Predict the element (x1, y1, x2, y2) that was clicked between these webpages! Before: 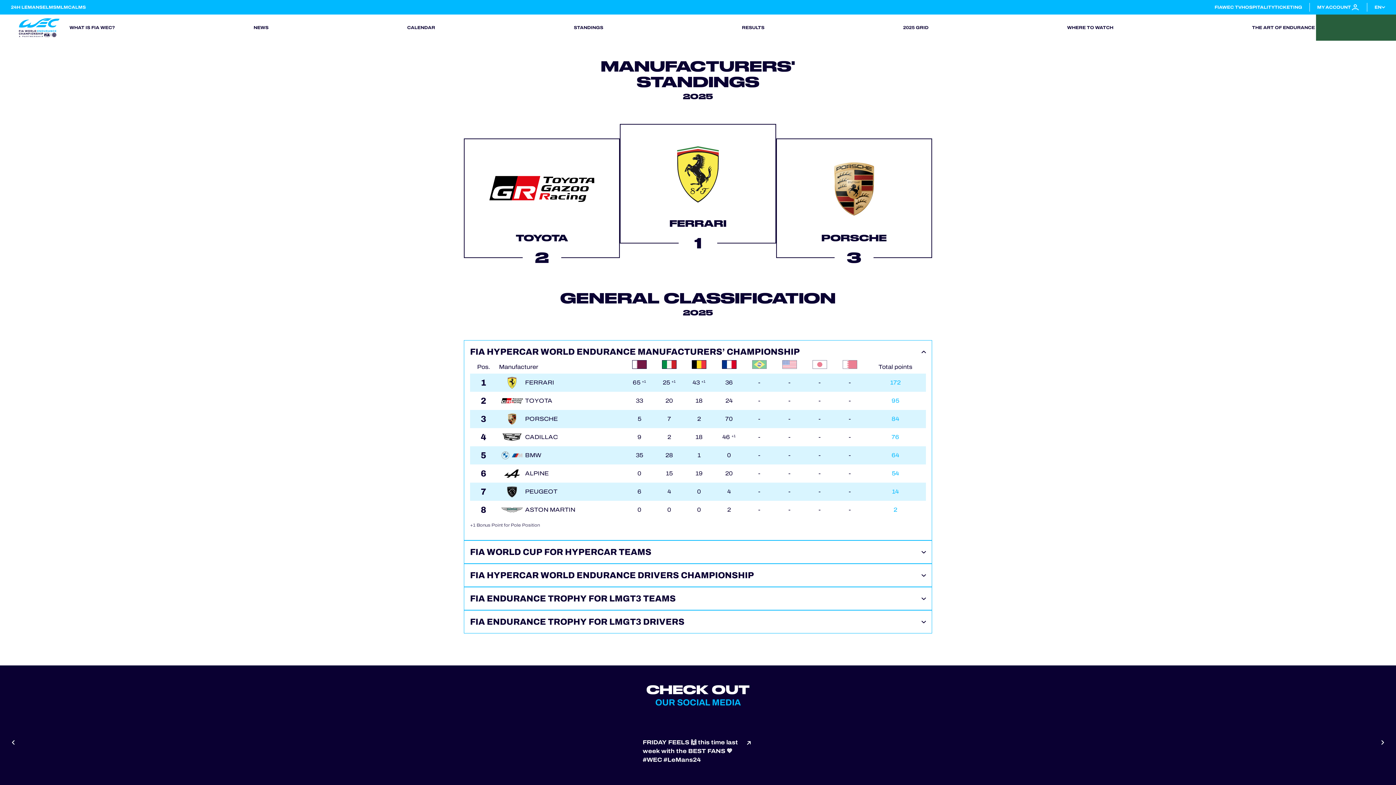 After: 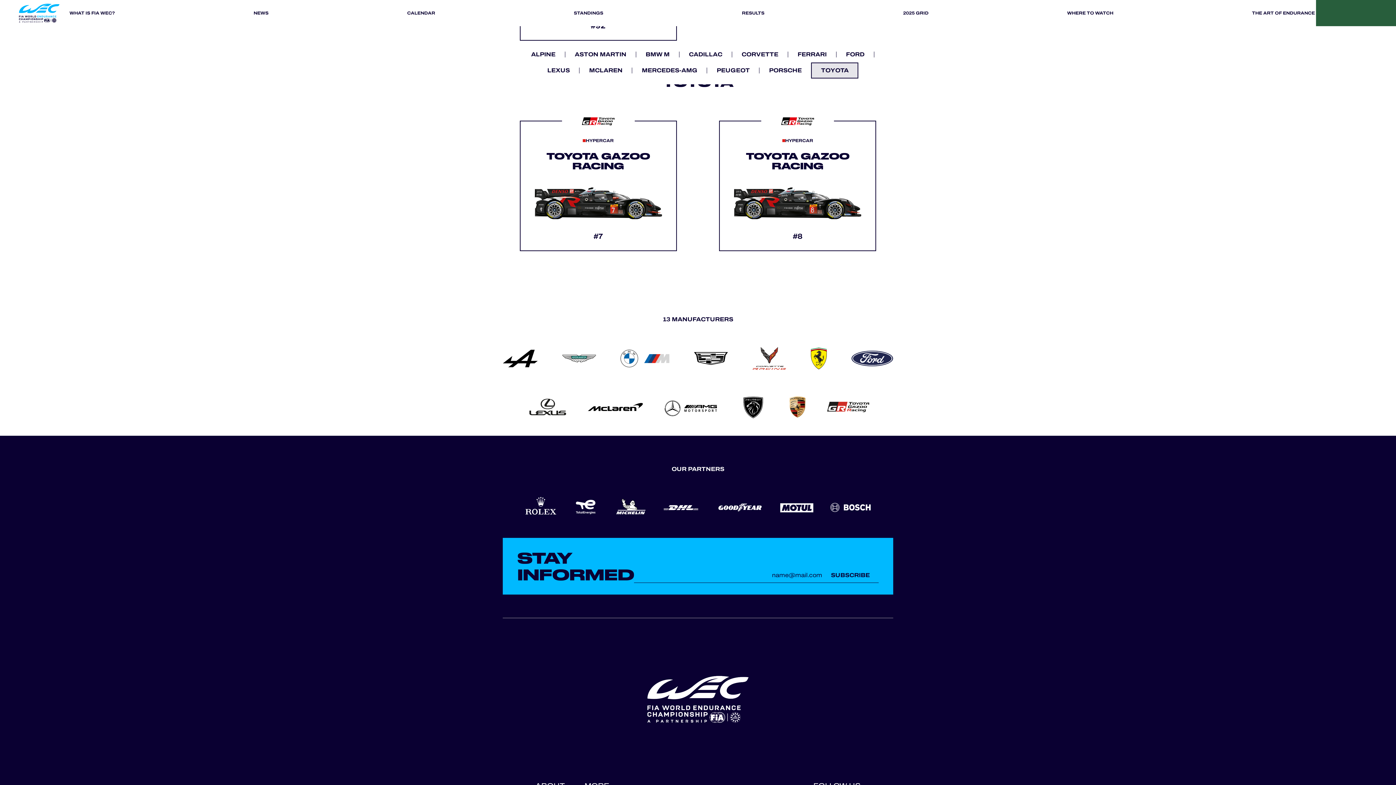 Action: bbox: (479, 153, 604, 224)